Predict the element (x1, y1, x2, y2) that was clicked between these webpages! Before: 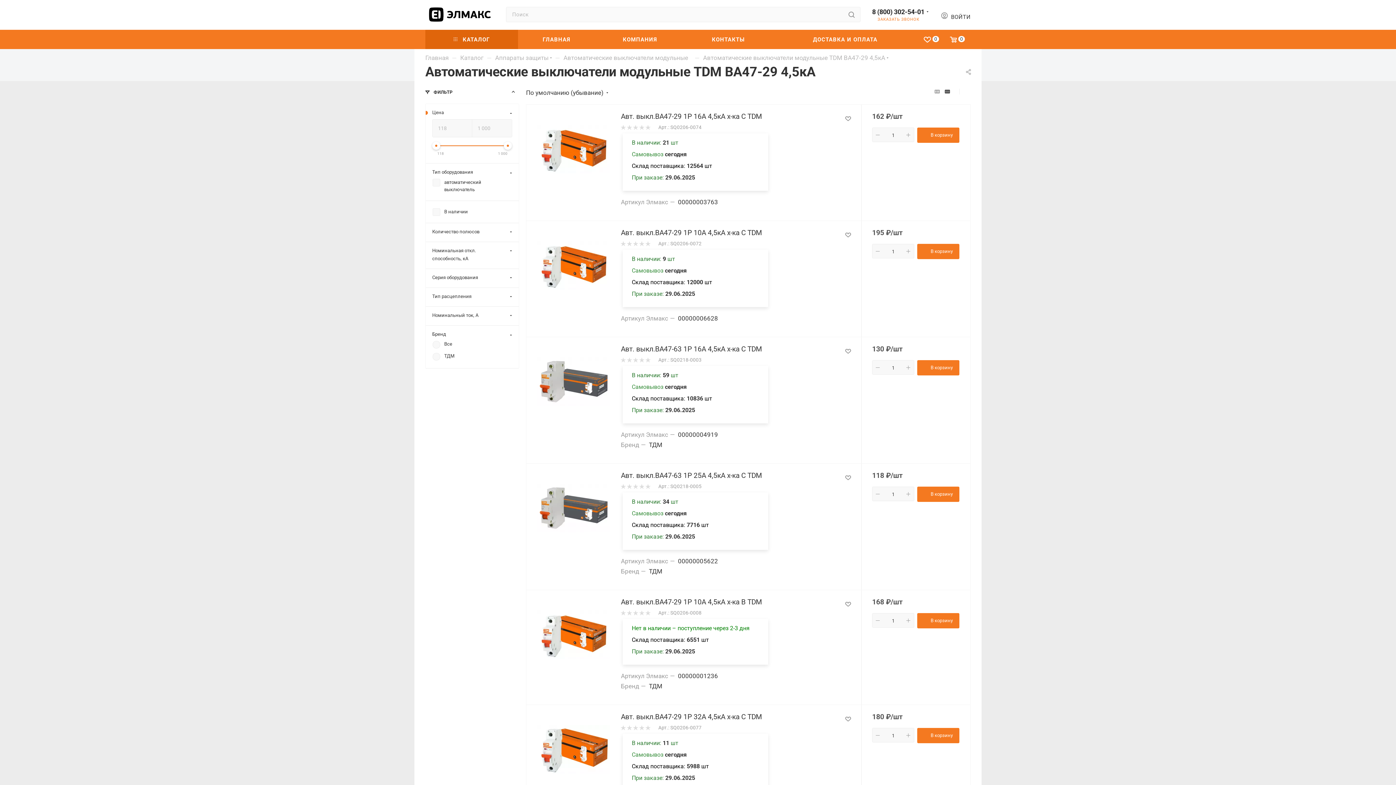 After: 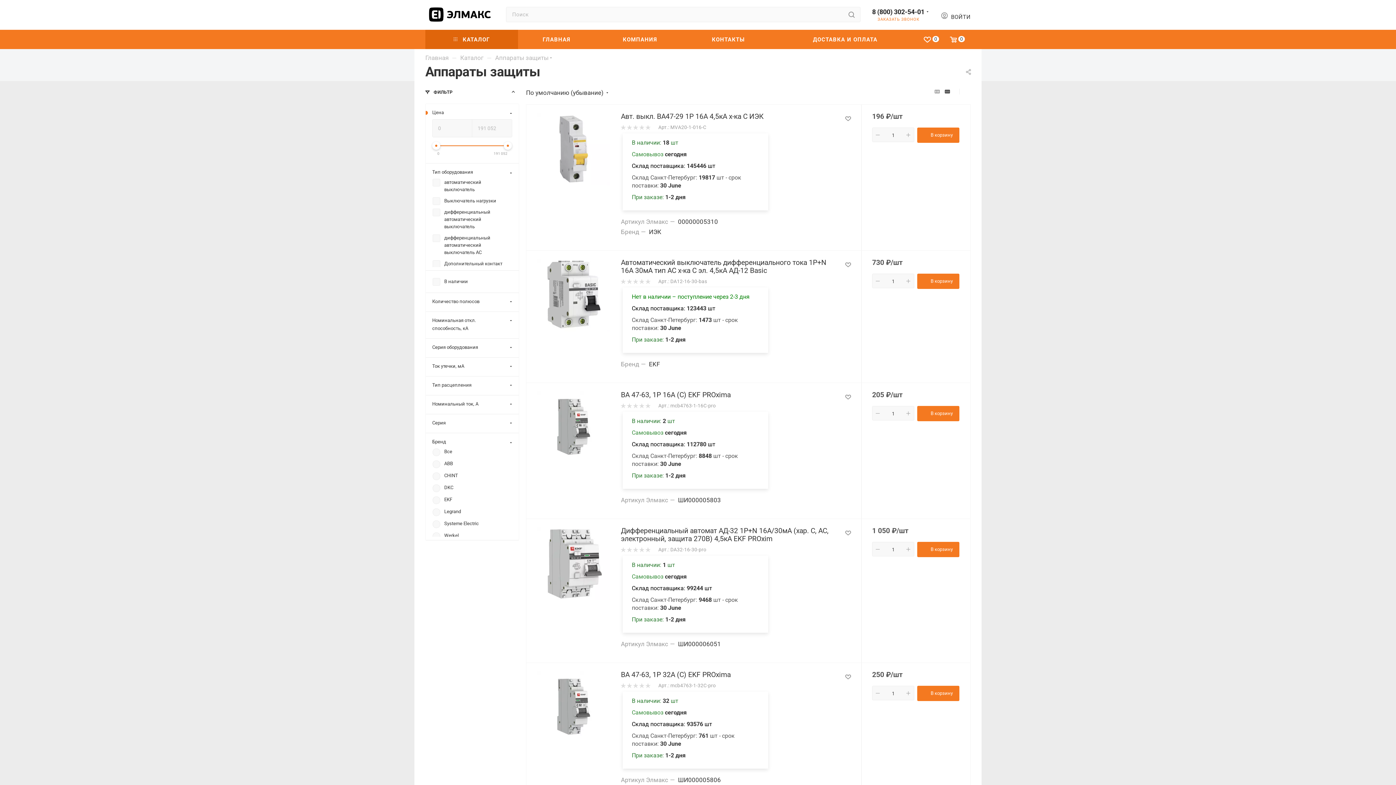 Action: bbox: (495, 54, 548, 61) label: Аппараты защиты